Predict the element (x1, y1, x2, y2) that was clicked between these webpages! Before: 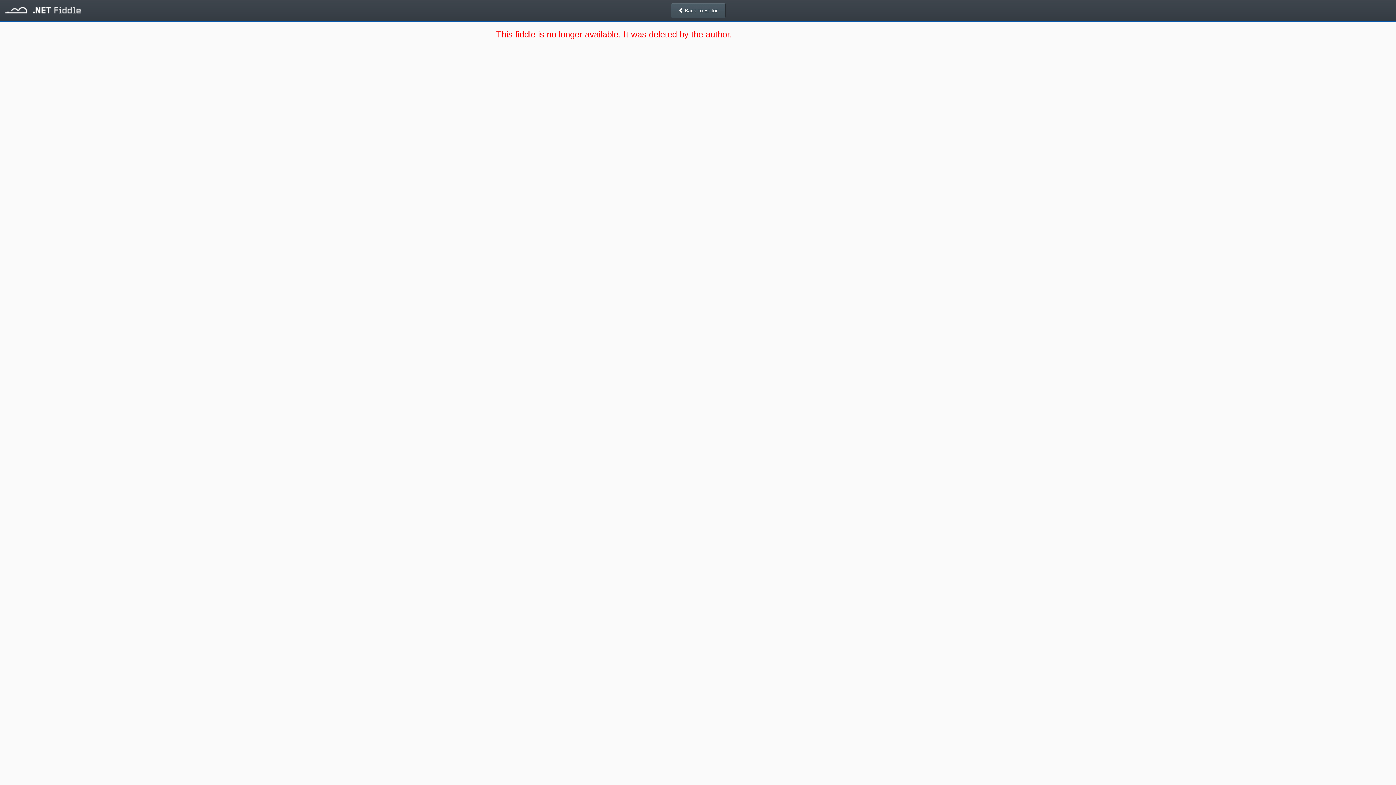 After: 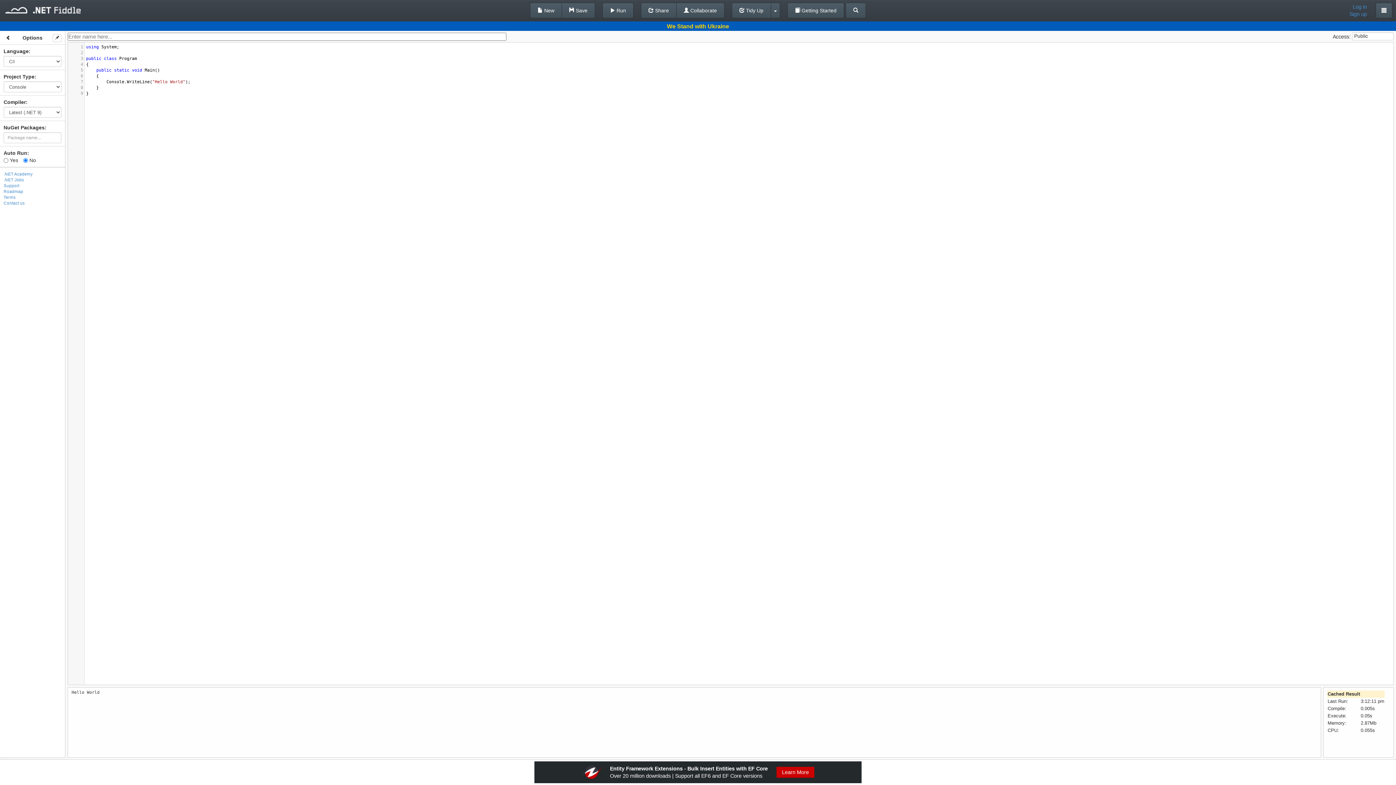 Action: bbox: (0, 0, 86, 18)